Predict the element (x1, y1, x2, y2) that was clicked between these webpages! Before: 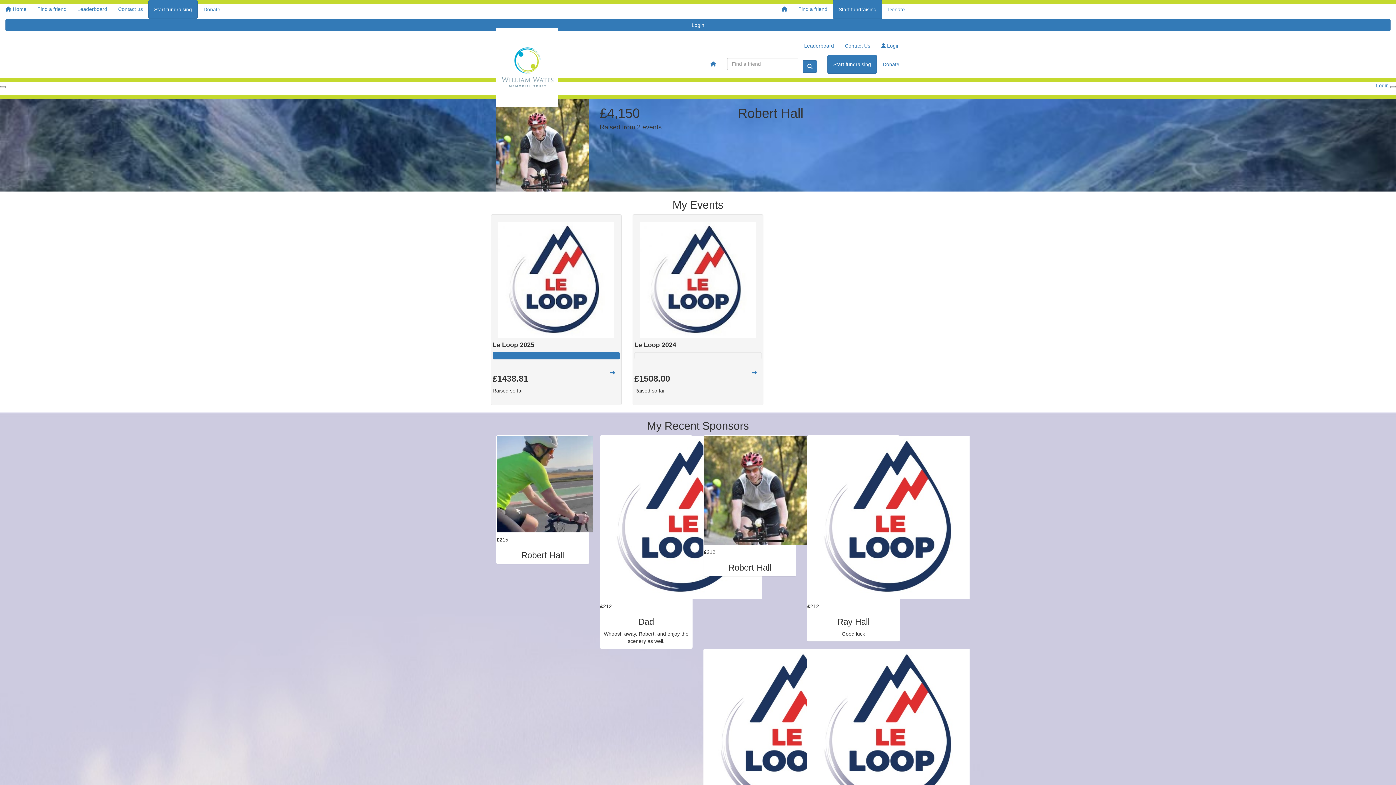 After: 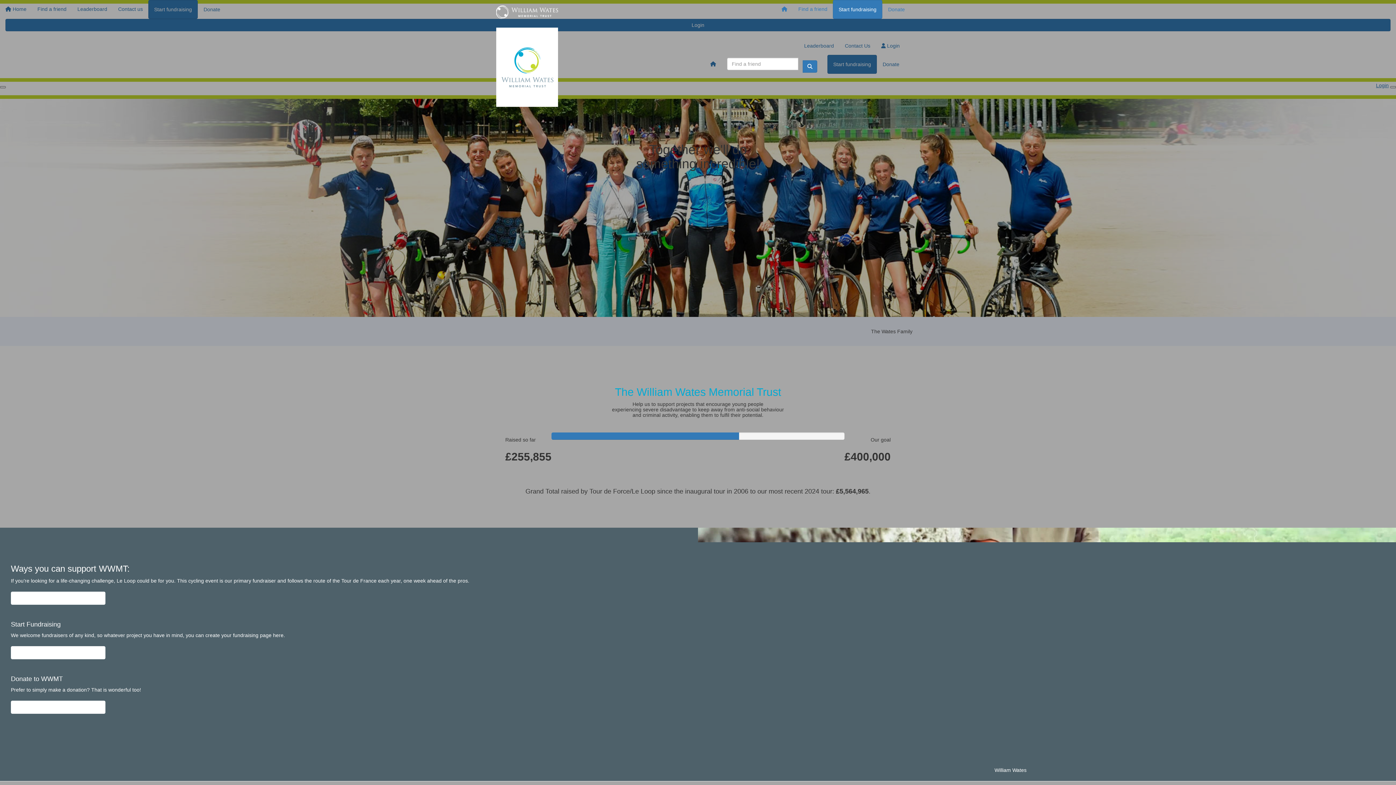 Action: bbox: (776, 0, 793, 18)